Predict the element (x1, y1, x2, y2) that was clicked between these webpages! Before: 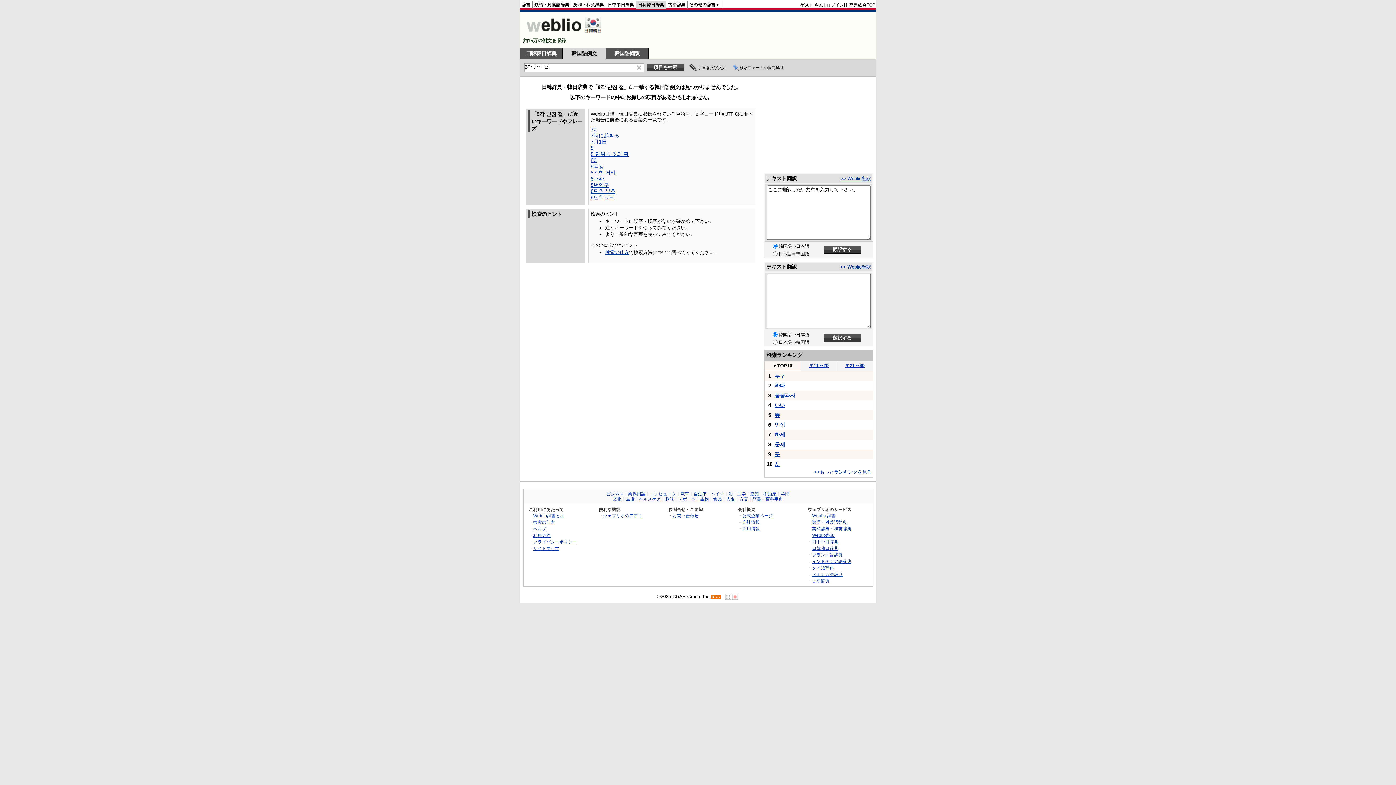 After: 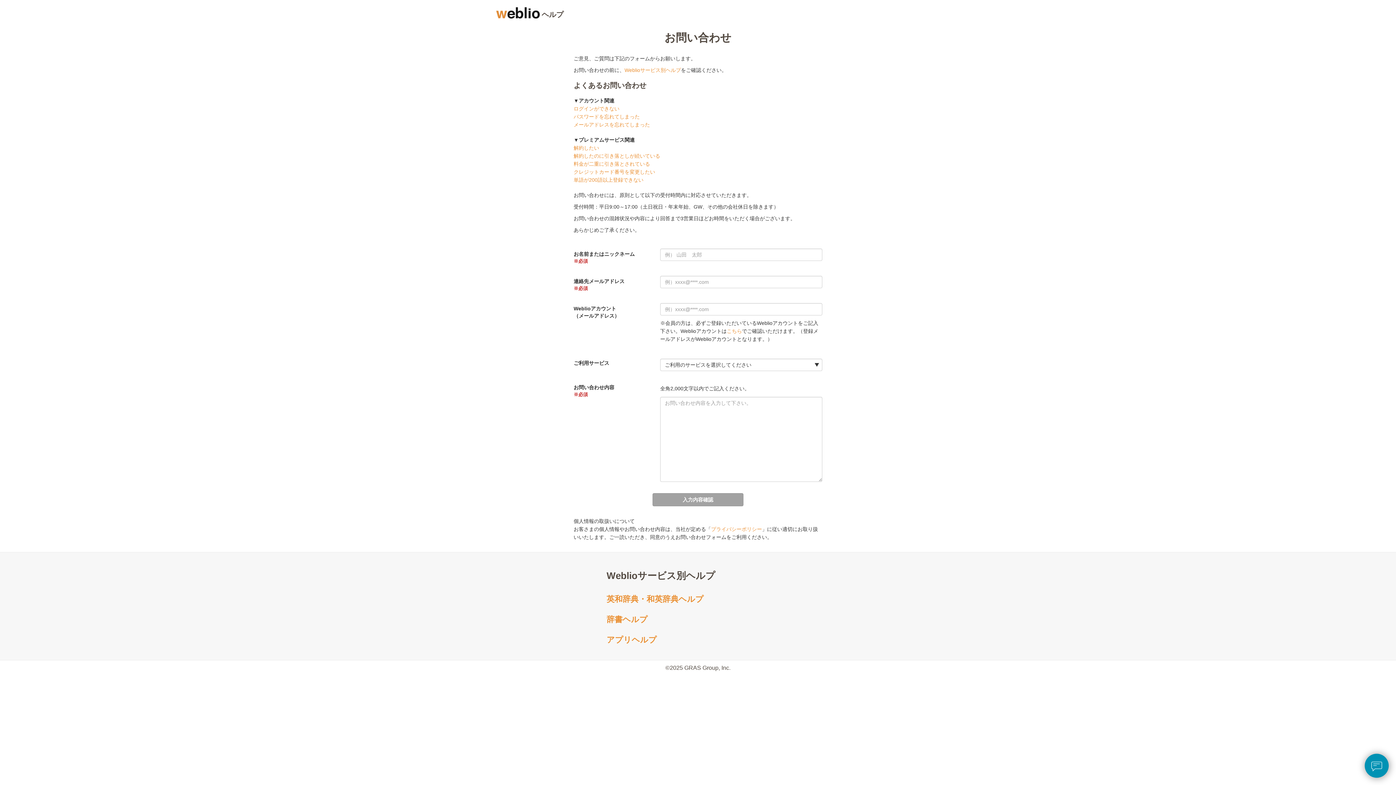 Action: label: お問い合わせ bbox: (672, 513, 698, 518)